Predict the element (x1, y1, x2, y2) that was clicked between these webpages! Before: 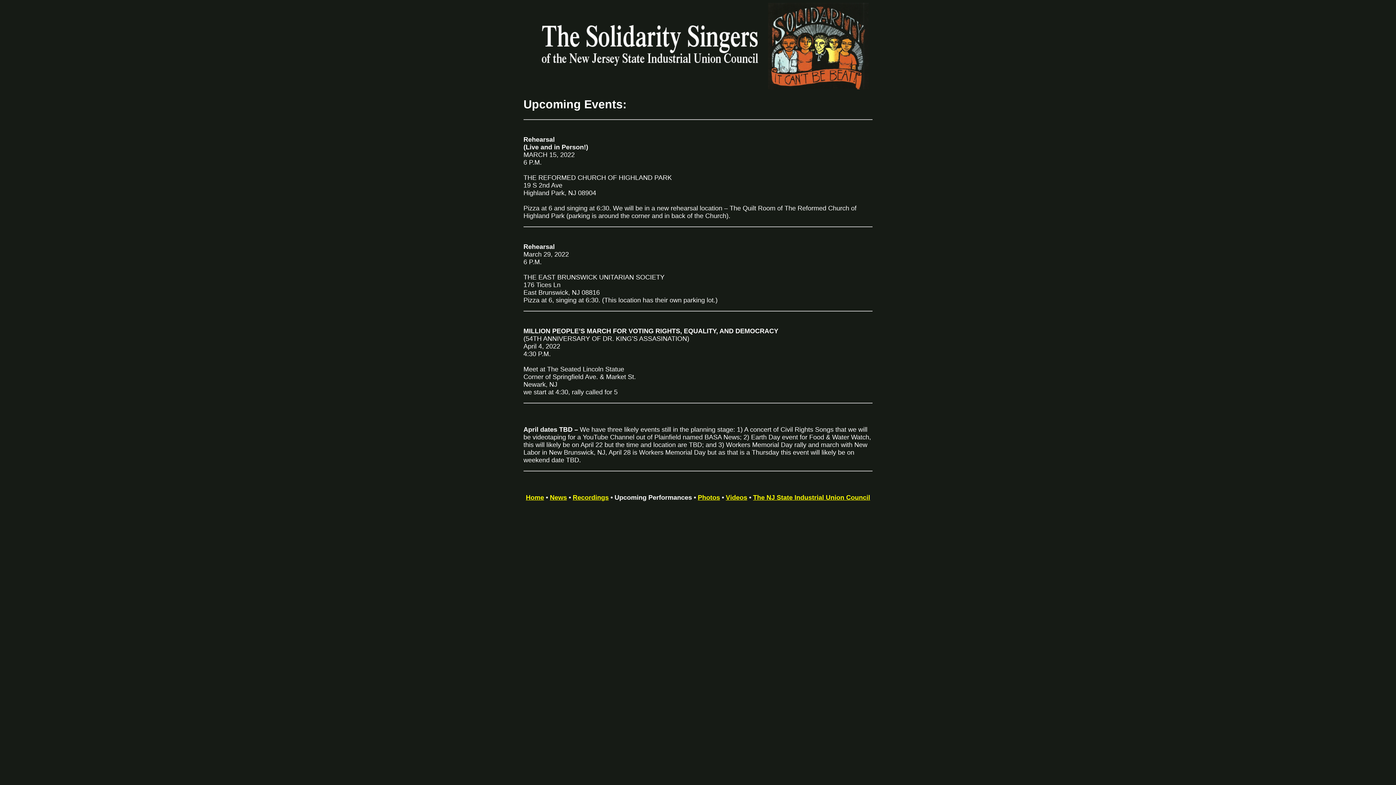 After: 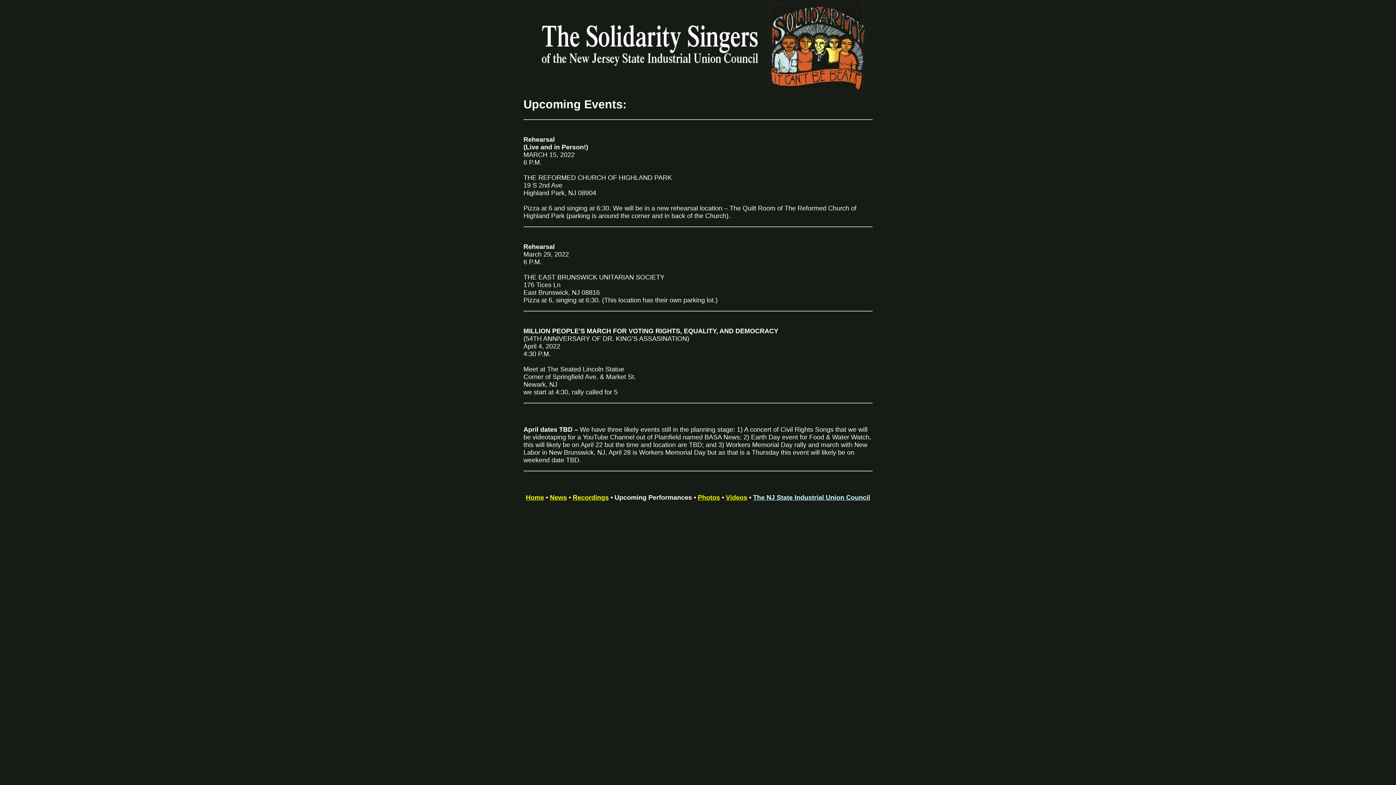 Action: label: The NJ State Industrial Union Council bbox: (753, 494, 870, 501)